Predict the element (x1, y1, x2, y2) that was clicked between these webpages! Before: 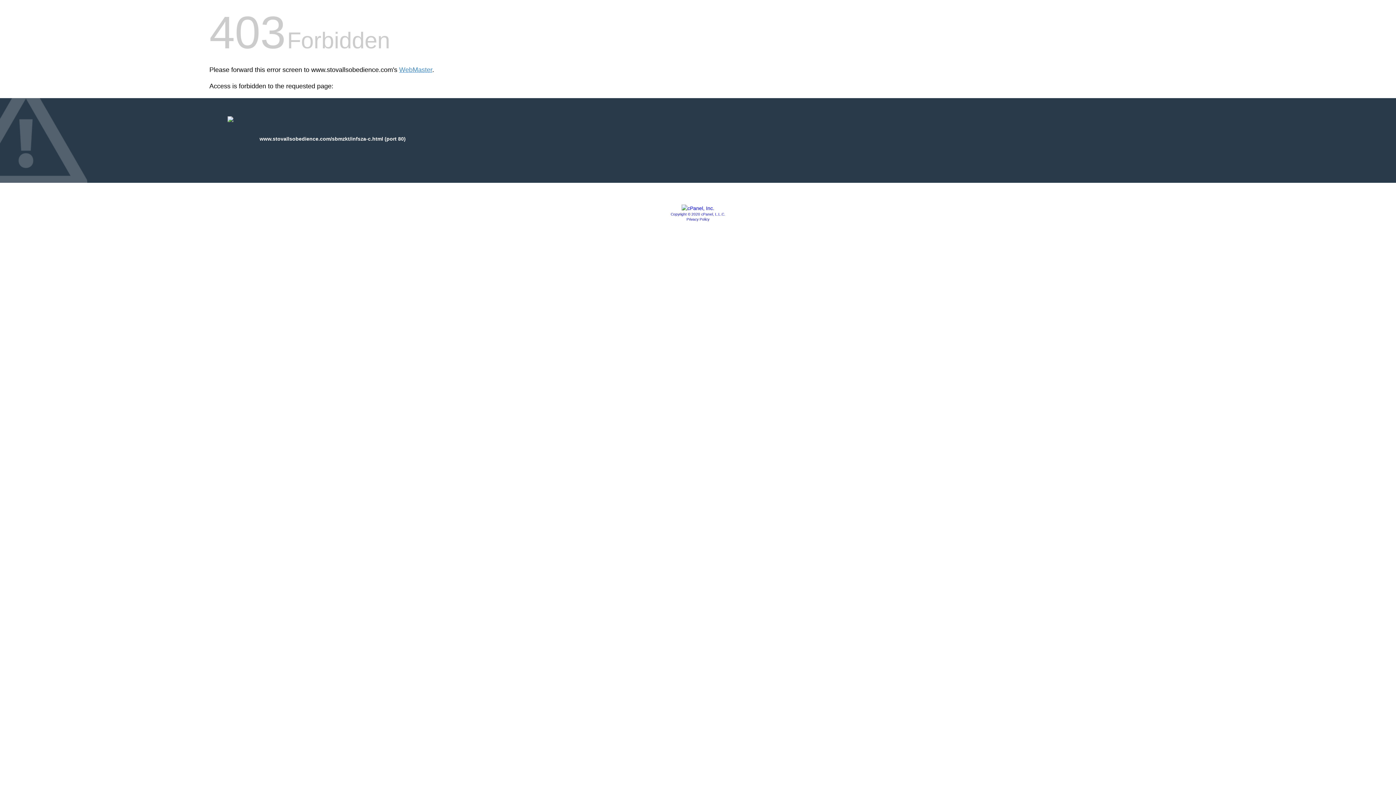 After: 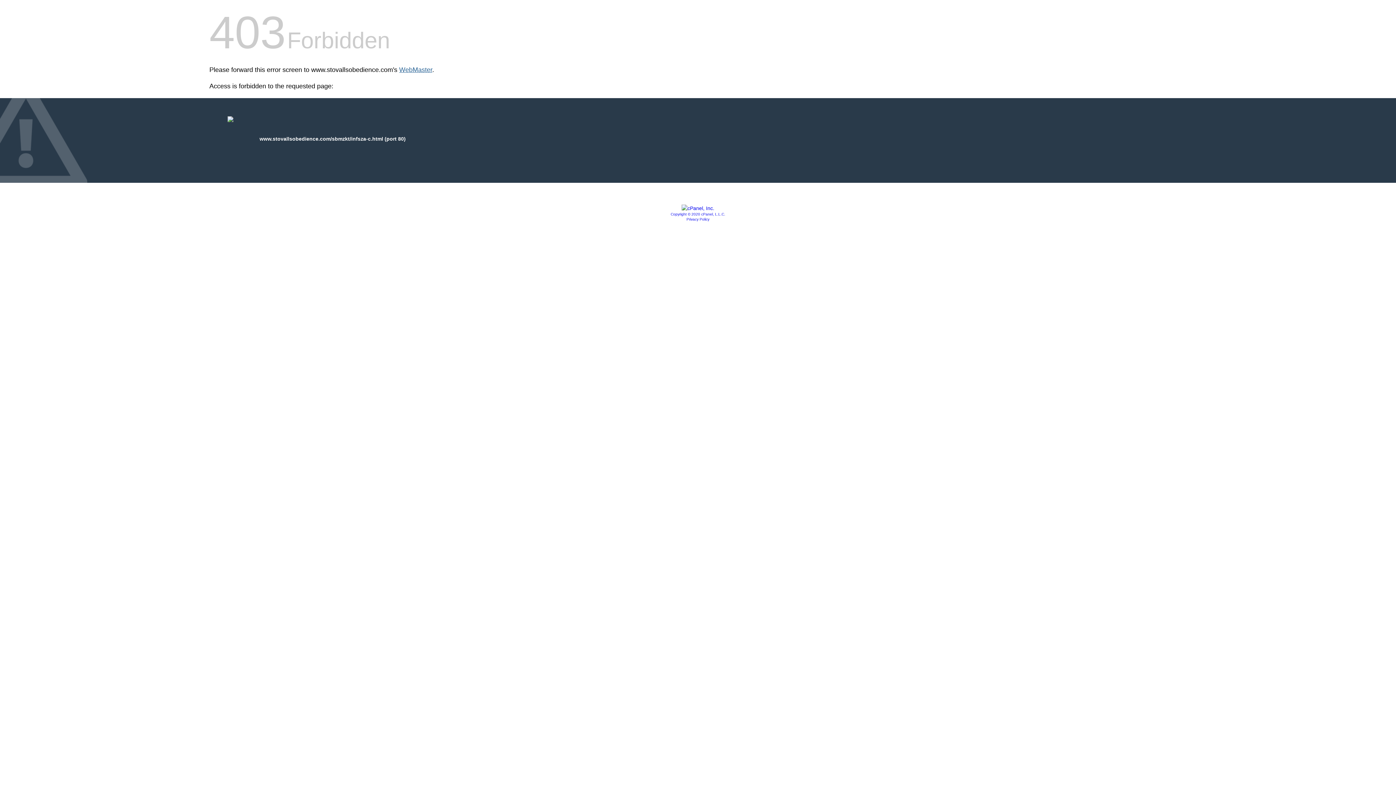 Action: label: WebMaster bbox: (399, 66, 432, 73)